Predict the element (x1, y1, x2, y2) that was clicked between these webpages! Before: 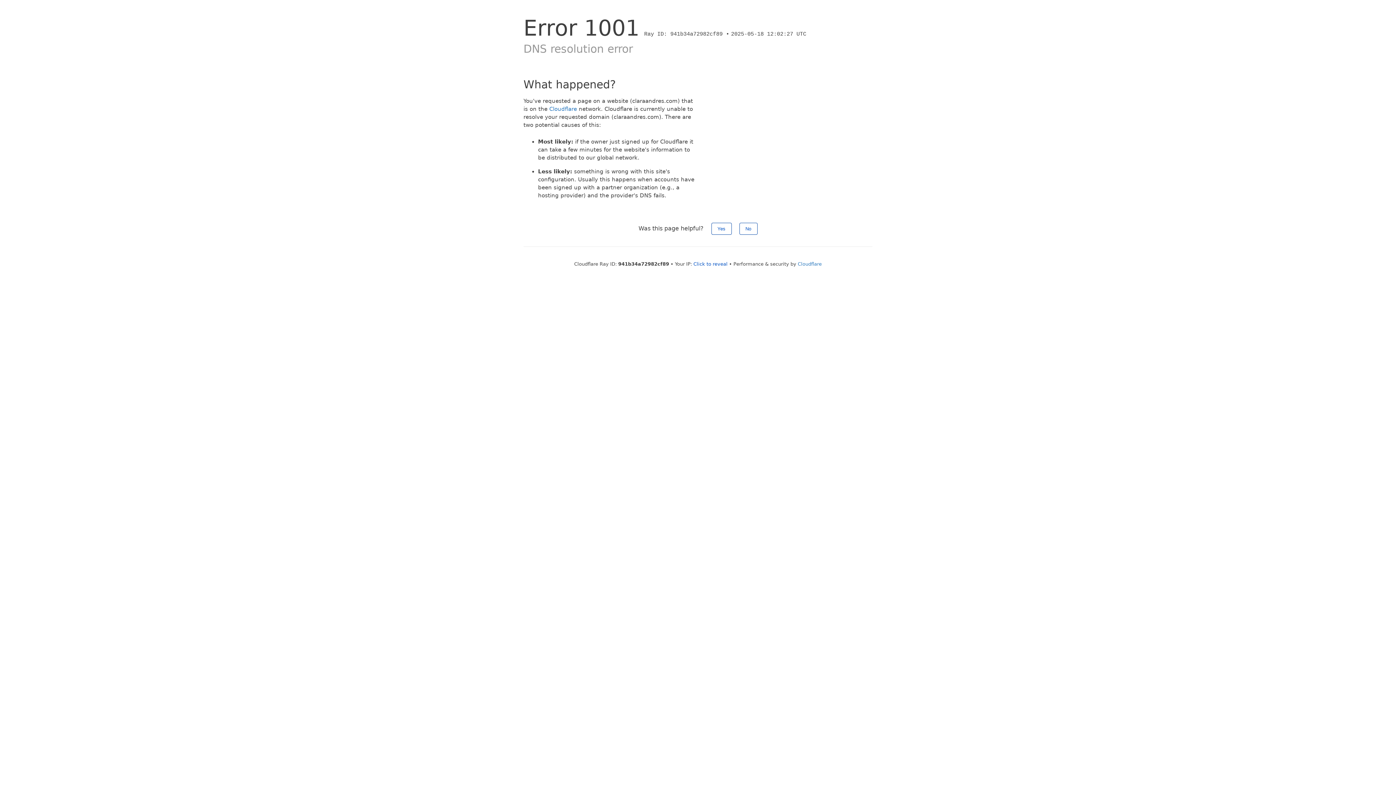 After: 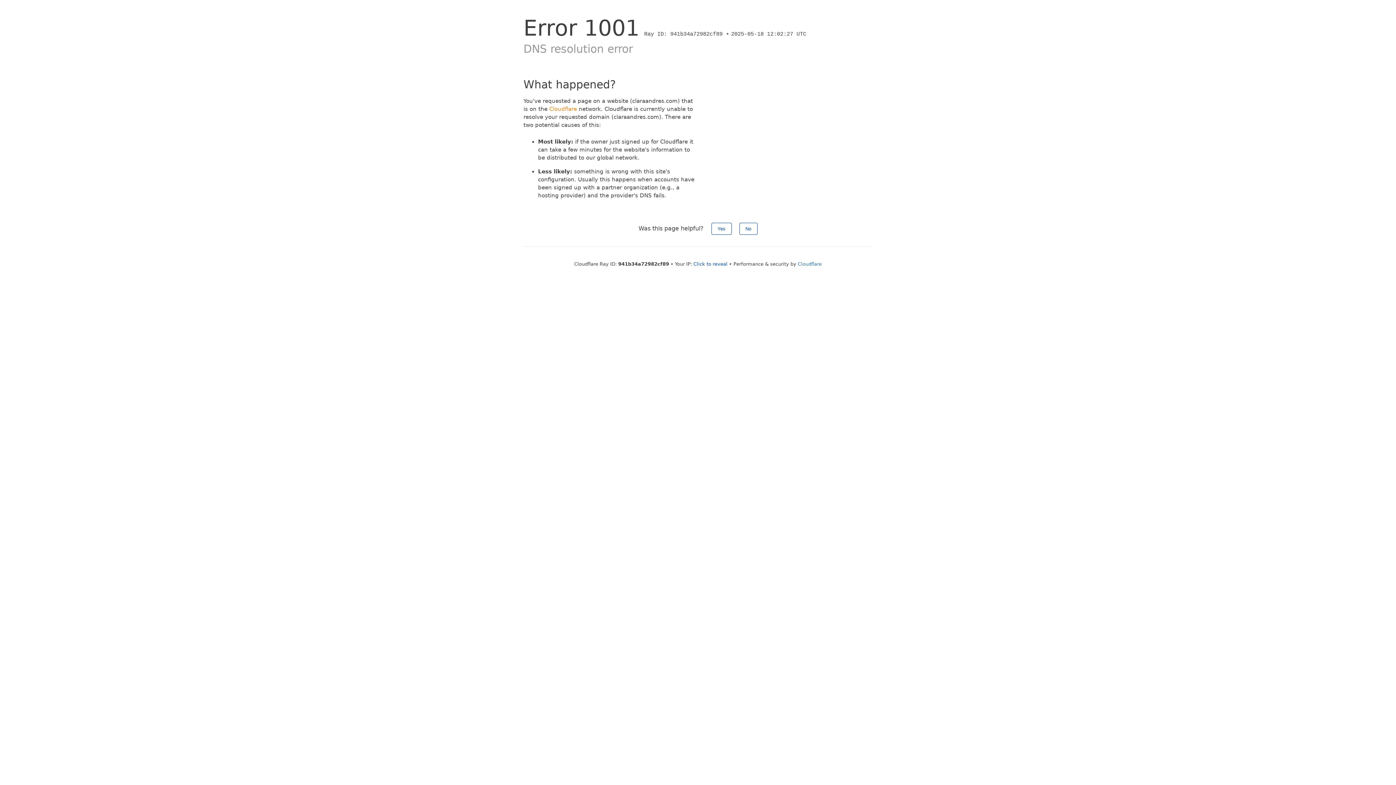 Action: label: Cloudflare bbox: (549, 105, 577, 112)